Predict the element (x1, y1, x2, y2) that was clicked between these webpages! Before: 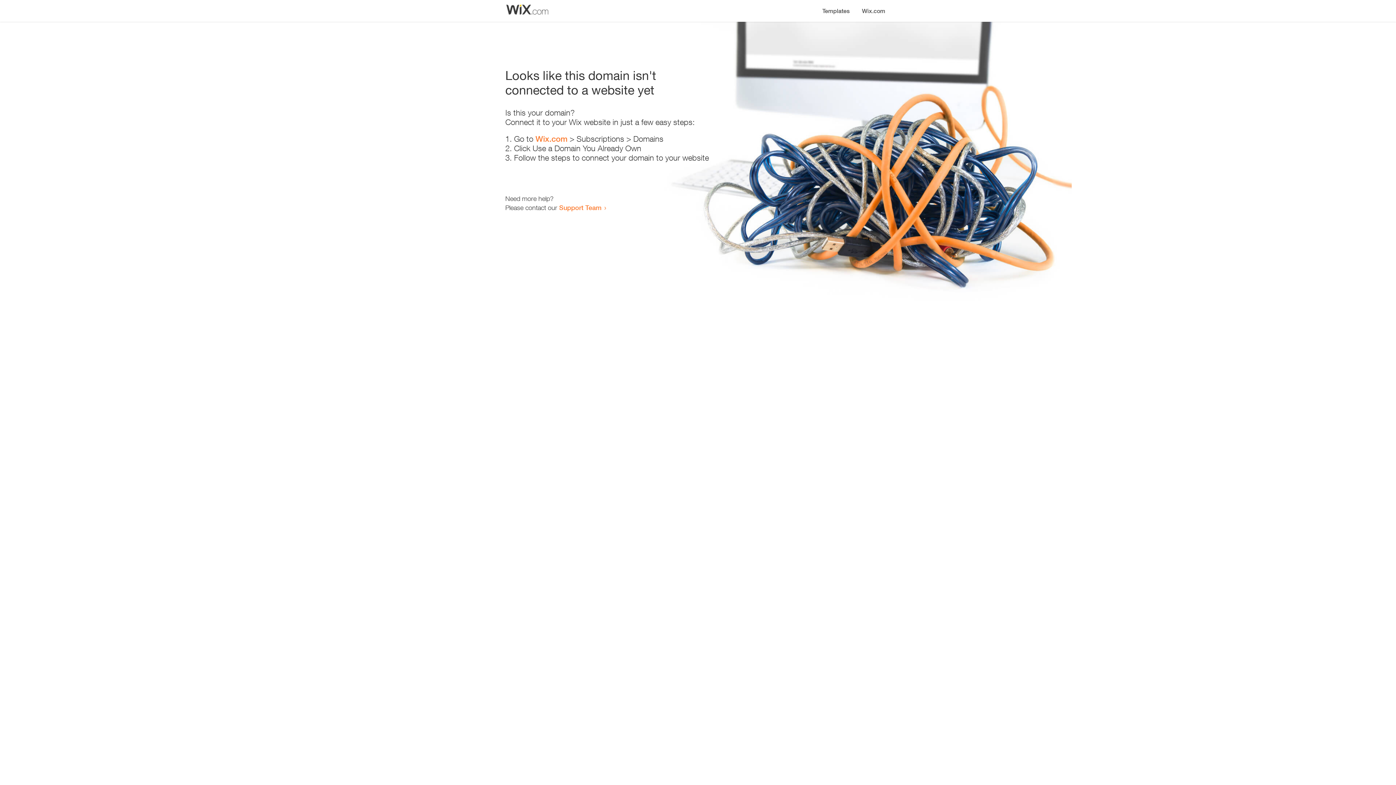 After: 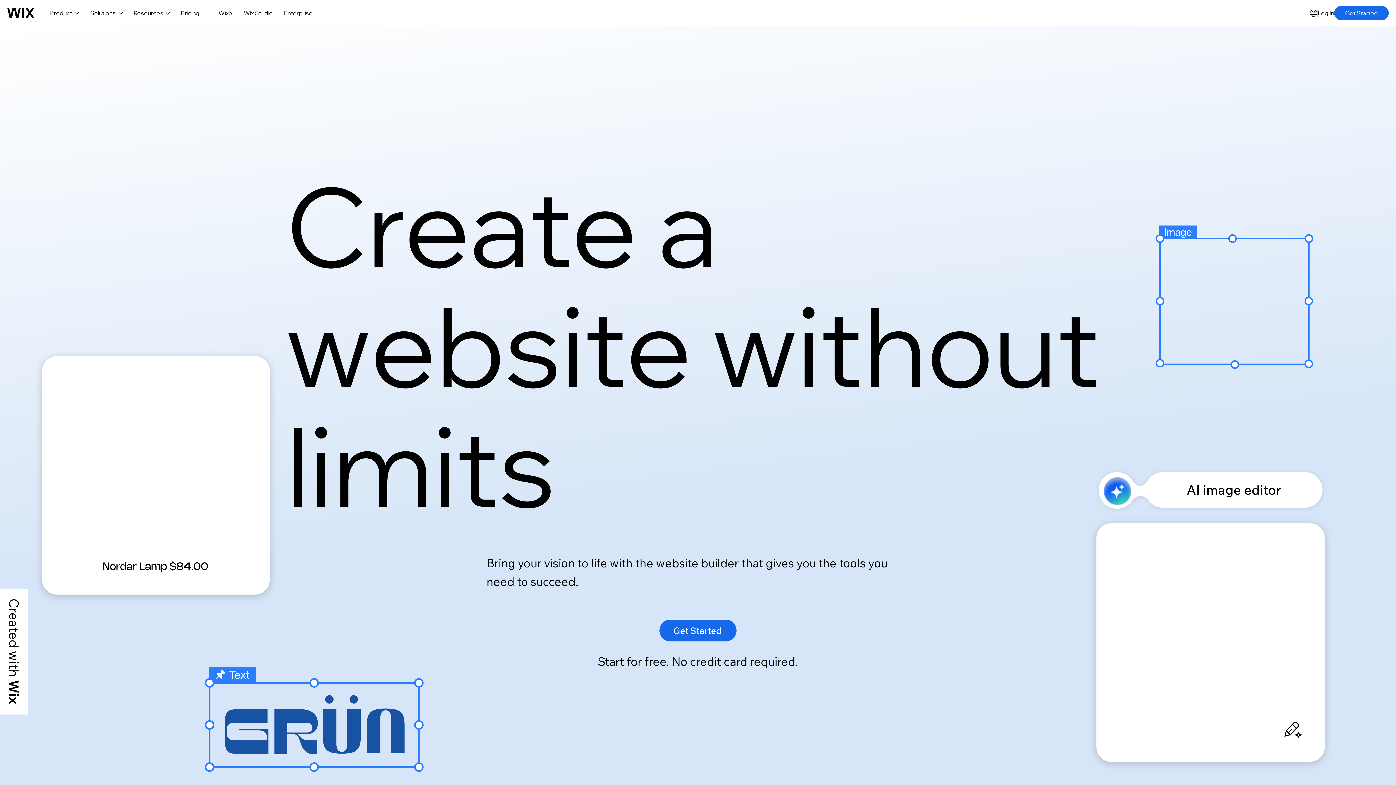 Action: label: Wix.com bbox: (856, 0, 890, 14)